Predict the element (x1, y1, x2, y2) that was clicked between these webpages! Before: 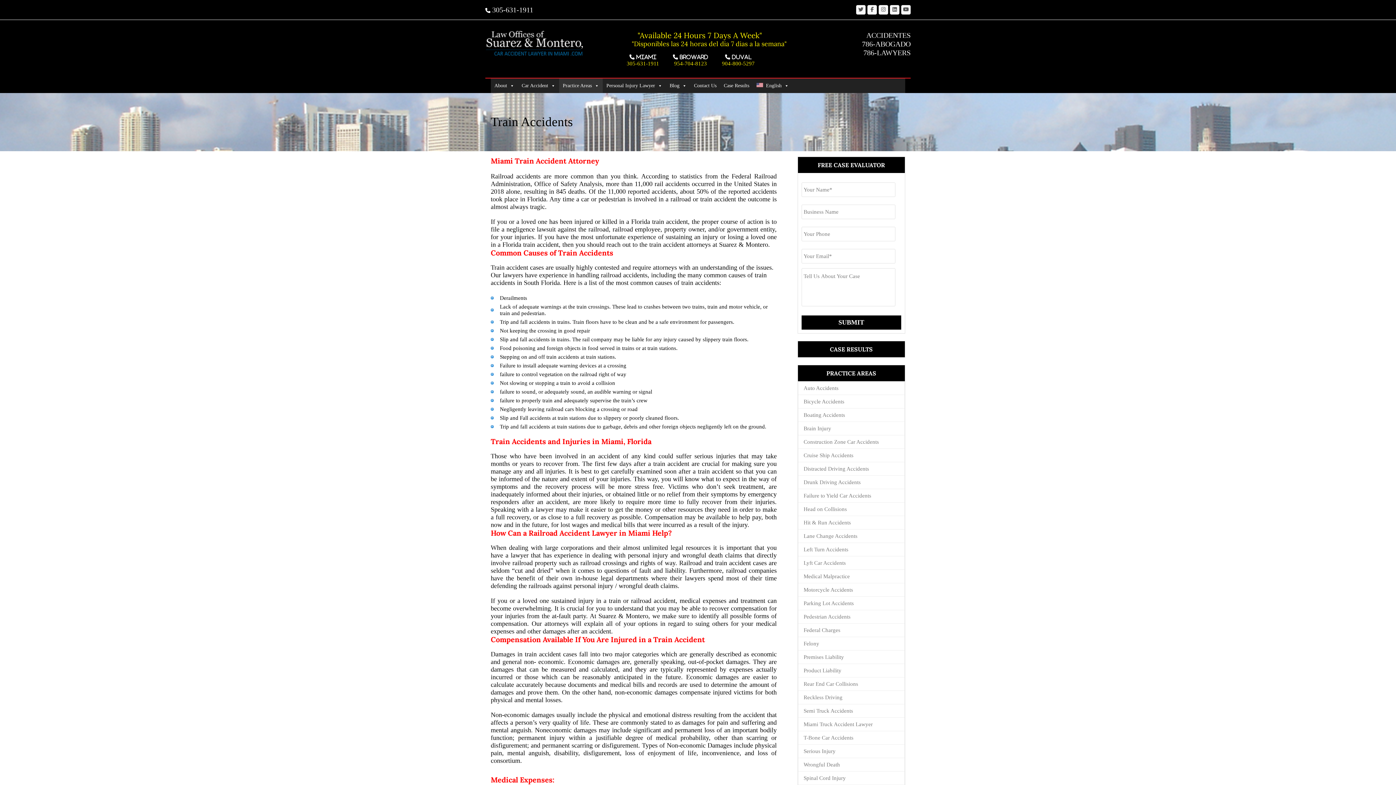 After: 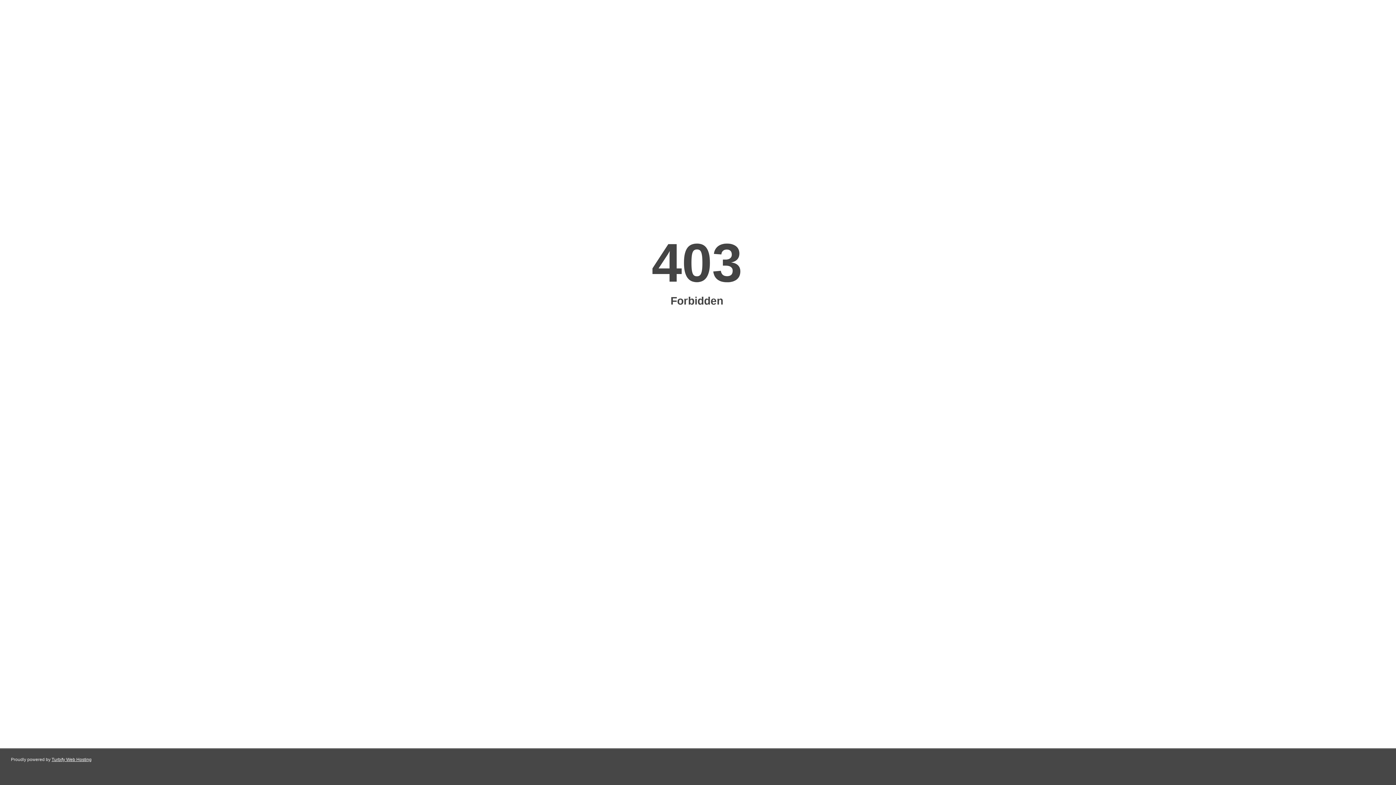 Action: label: Rear End Car Collisions bbox: (798, 677, 905, 691)